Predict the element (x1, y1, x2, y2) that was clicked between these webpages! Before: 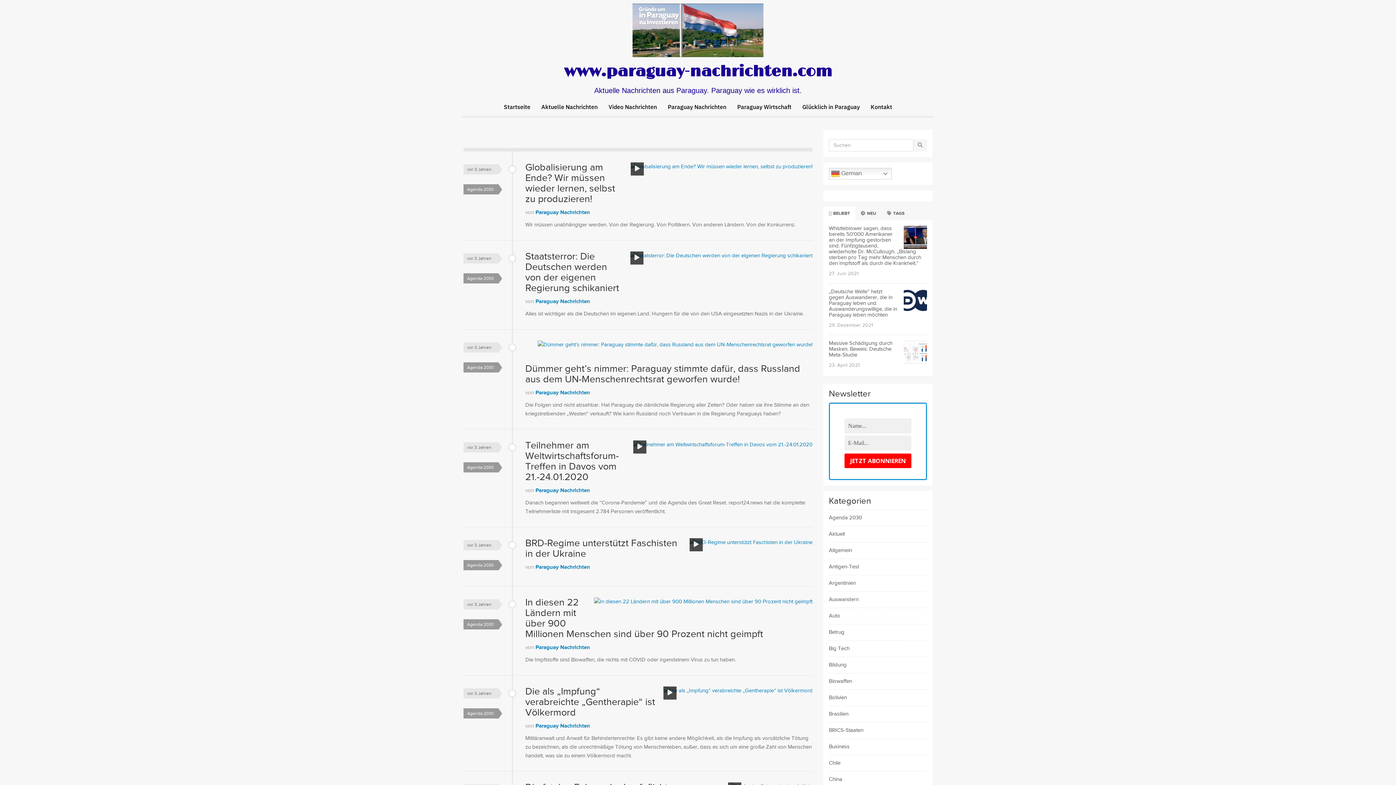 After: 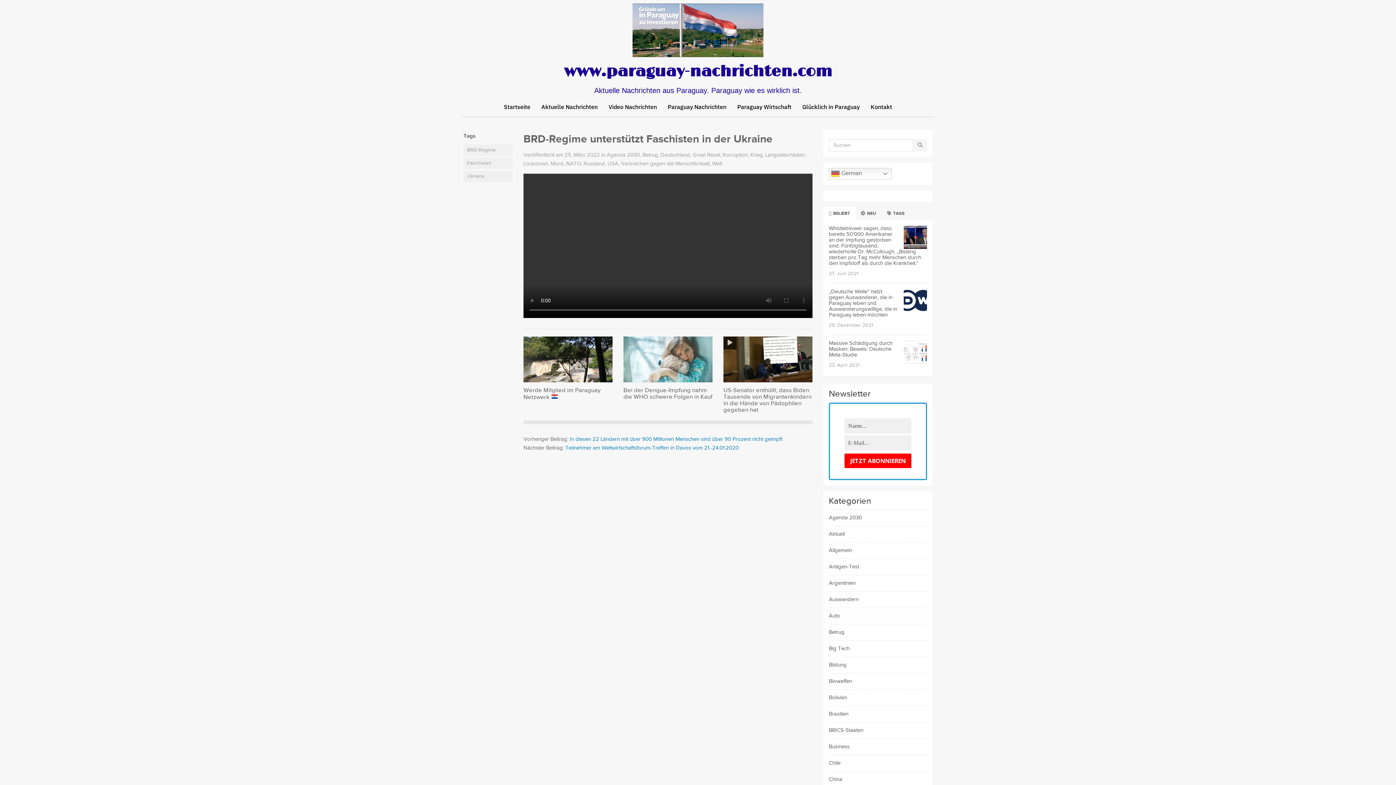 Action: bbox: (525, 537, 677, 559) label: BRD-Regime unterstützt Faschisten in der Ukraine